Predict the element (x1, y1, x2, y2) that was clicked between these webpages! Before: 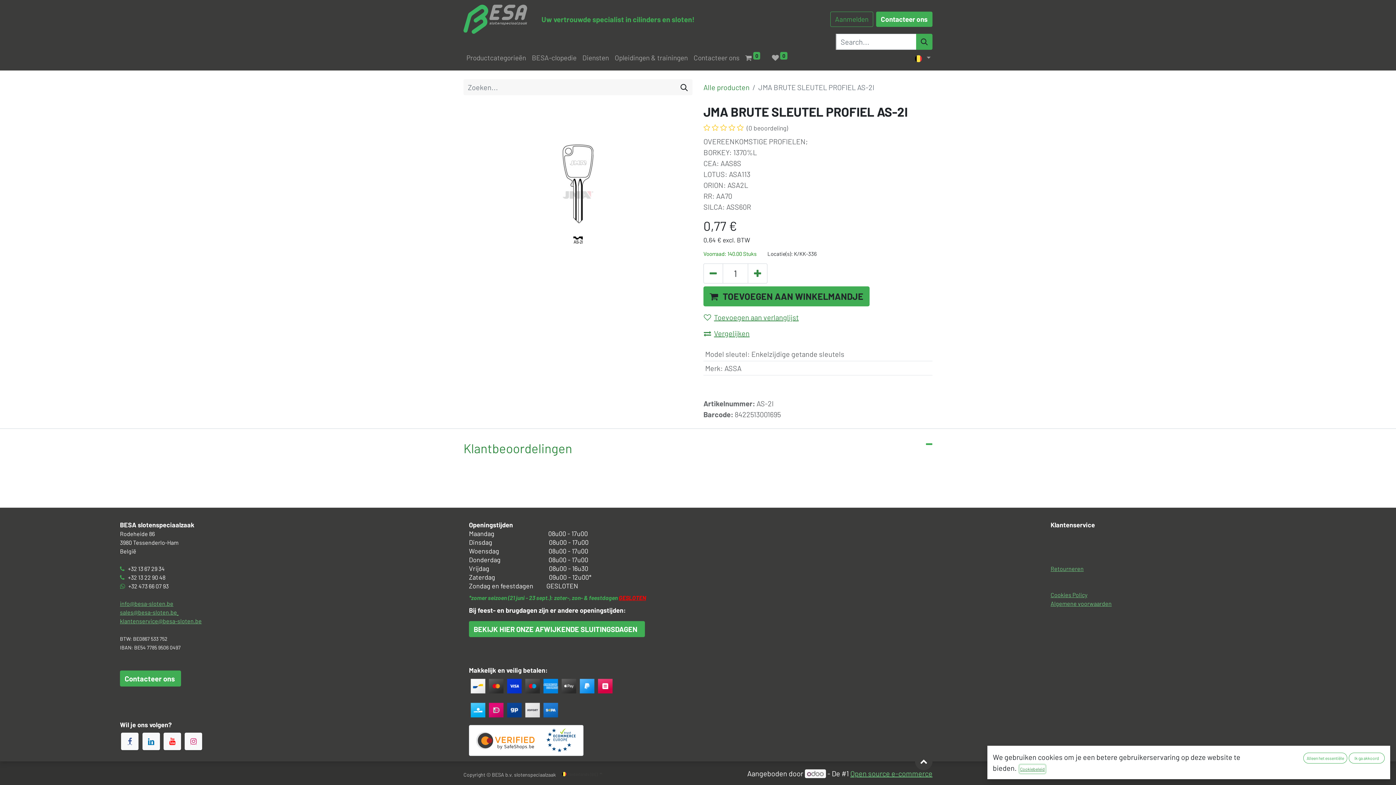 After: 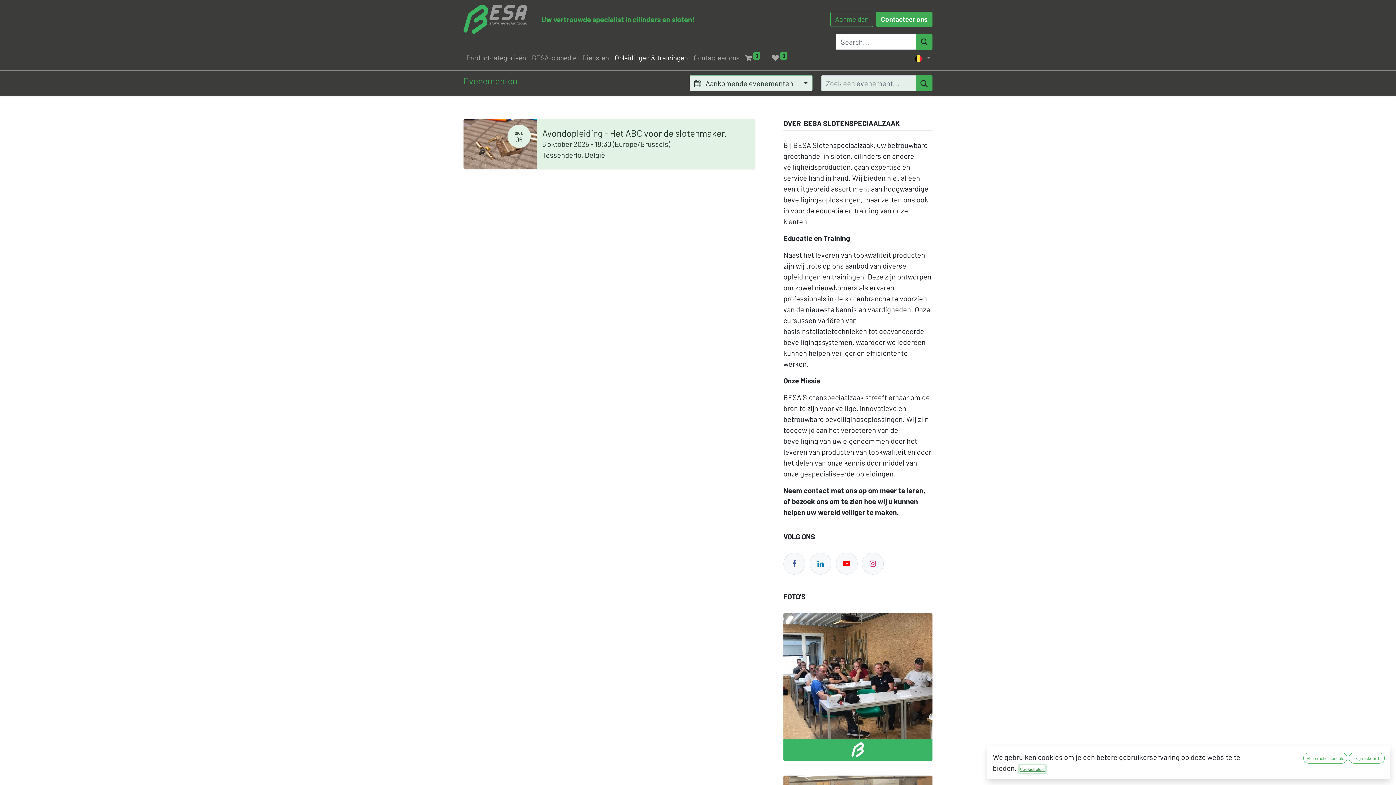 Action: bbox: (612, 49, 690, 65) label: Opleidingen & trainingen